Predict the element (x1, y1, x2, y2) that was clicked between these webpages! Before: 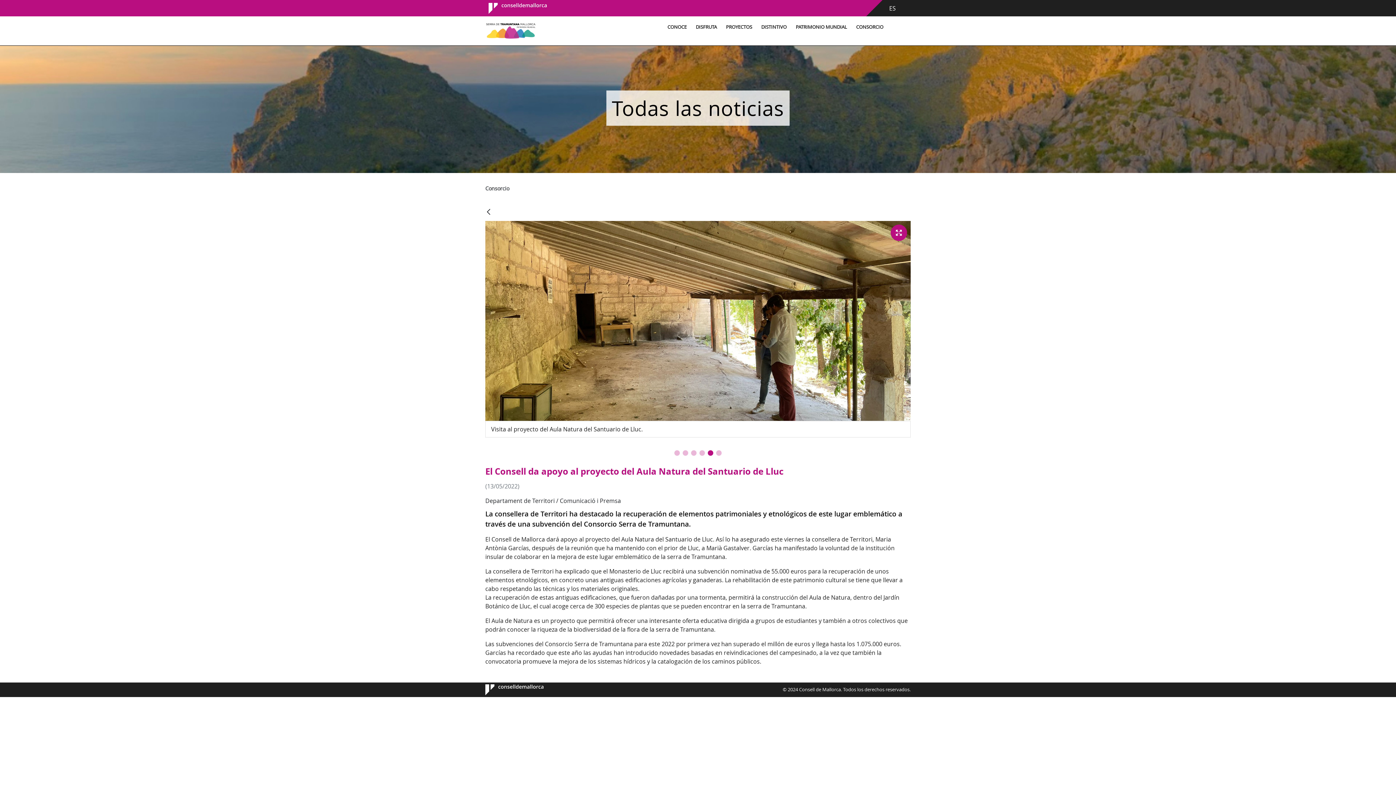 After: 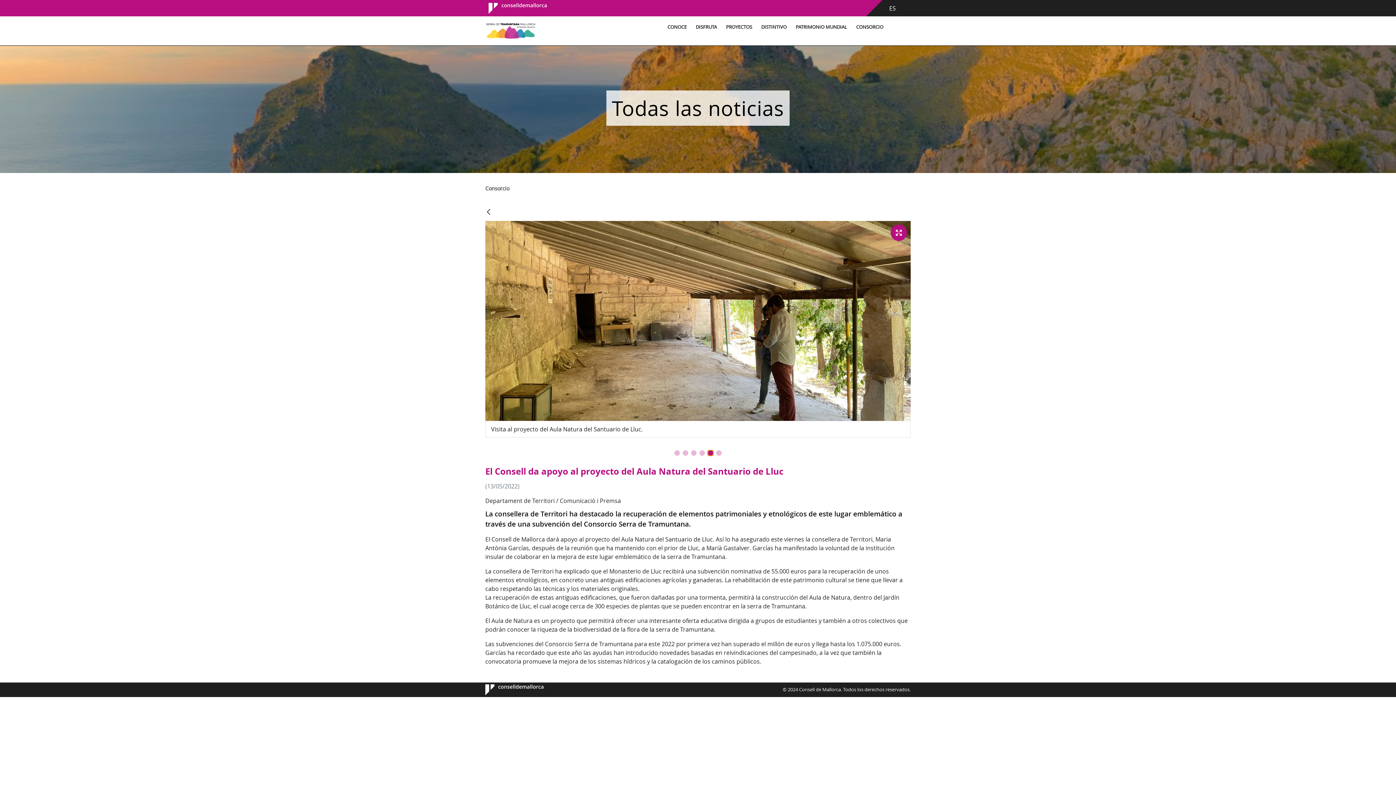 Action: label: Go to slide 5 bbox: (708, 450, 713, 455)